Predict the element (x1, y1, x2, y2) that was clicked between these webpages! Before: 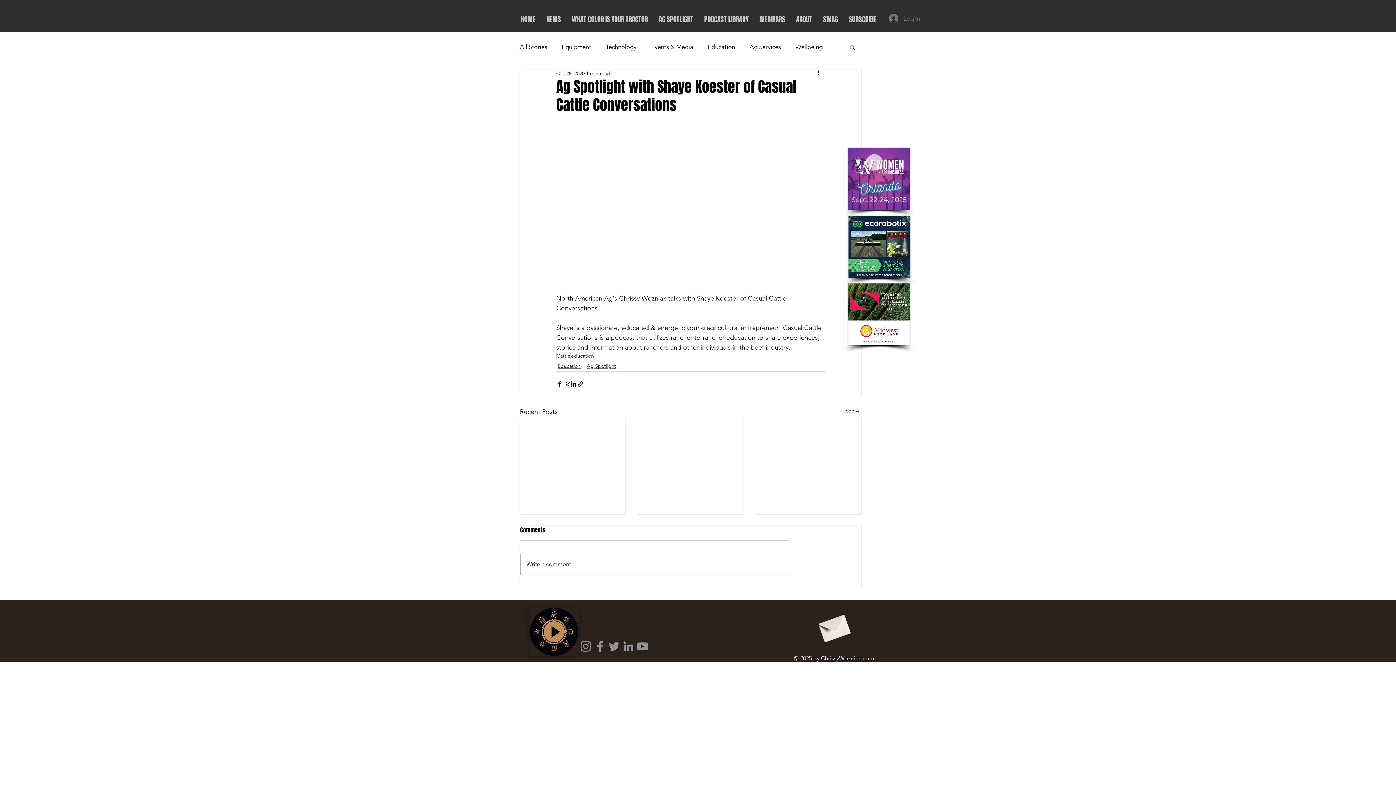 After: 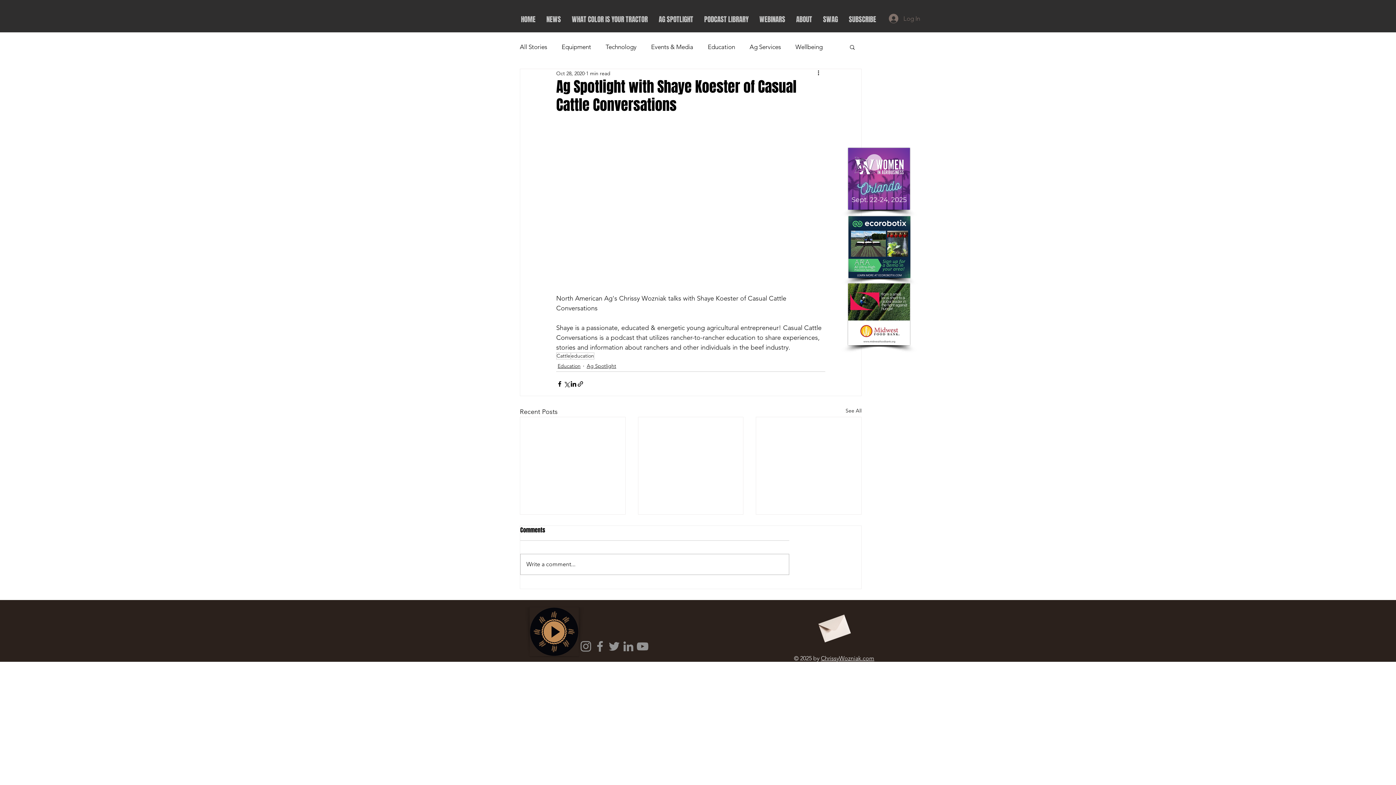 Action: bbox: (635, 639, 649, 653) label: YouTube